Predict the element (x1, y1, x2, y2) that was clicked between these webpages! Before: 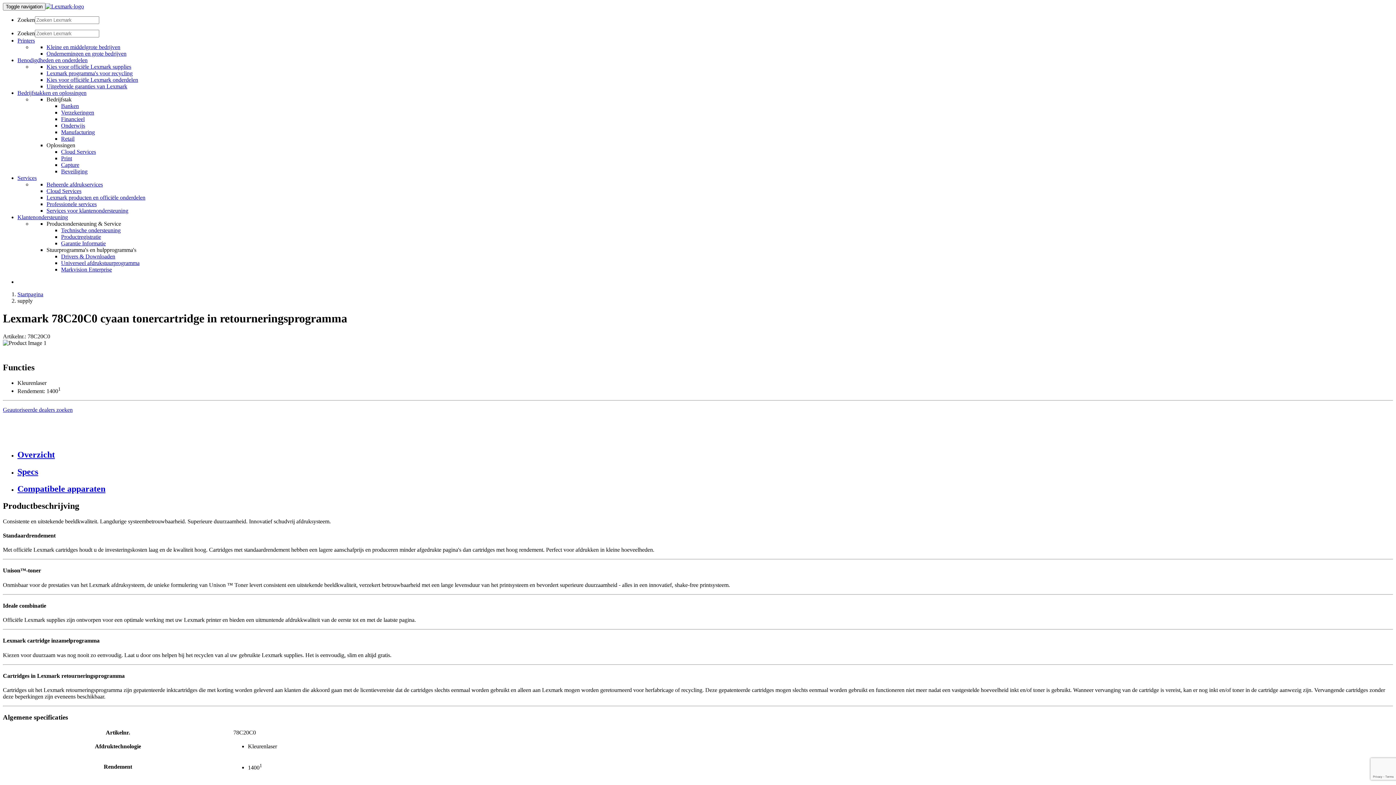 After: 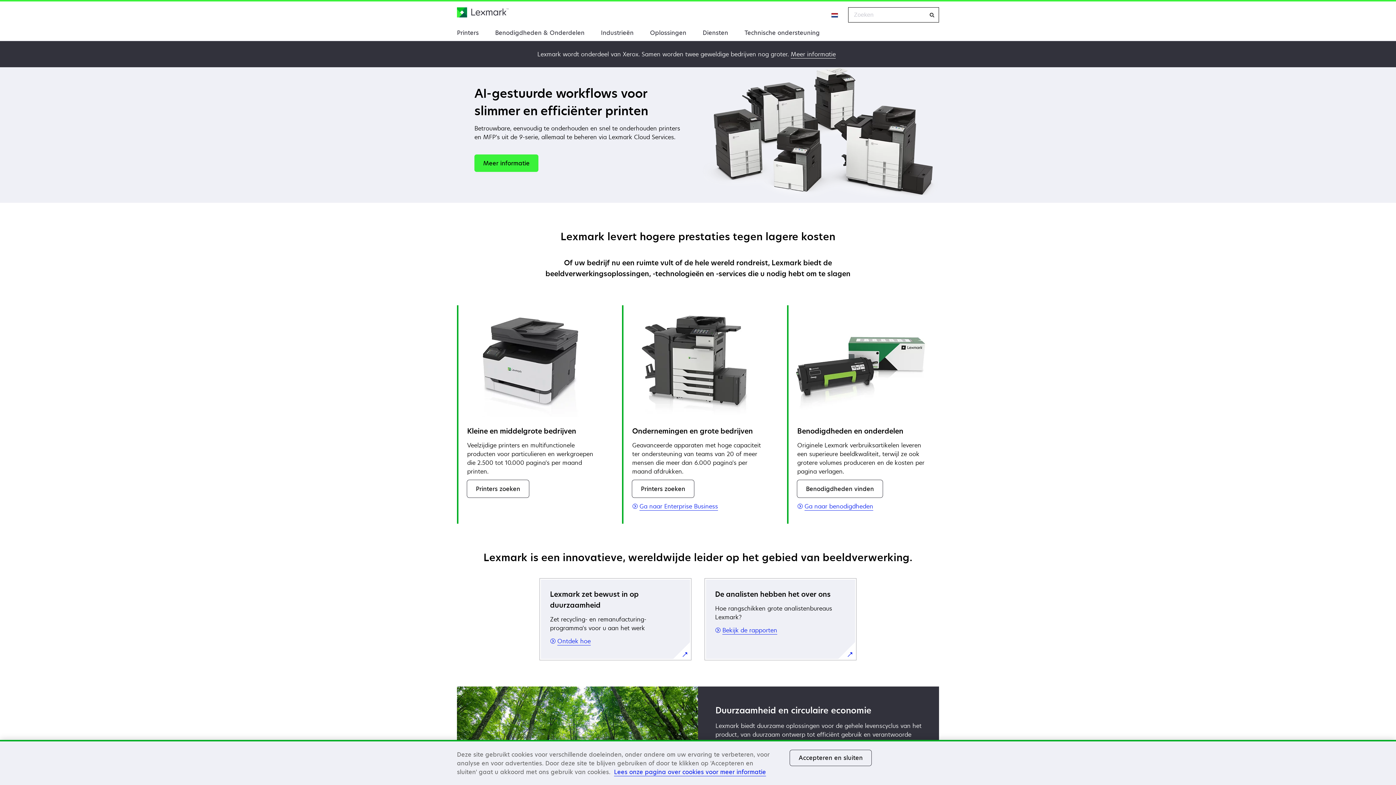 Action: label: Startpagina bbox: (17, 291, 43, 297)